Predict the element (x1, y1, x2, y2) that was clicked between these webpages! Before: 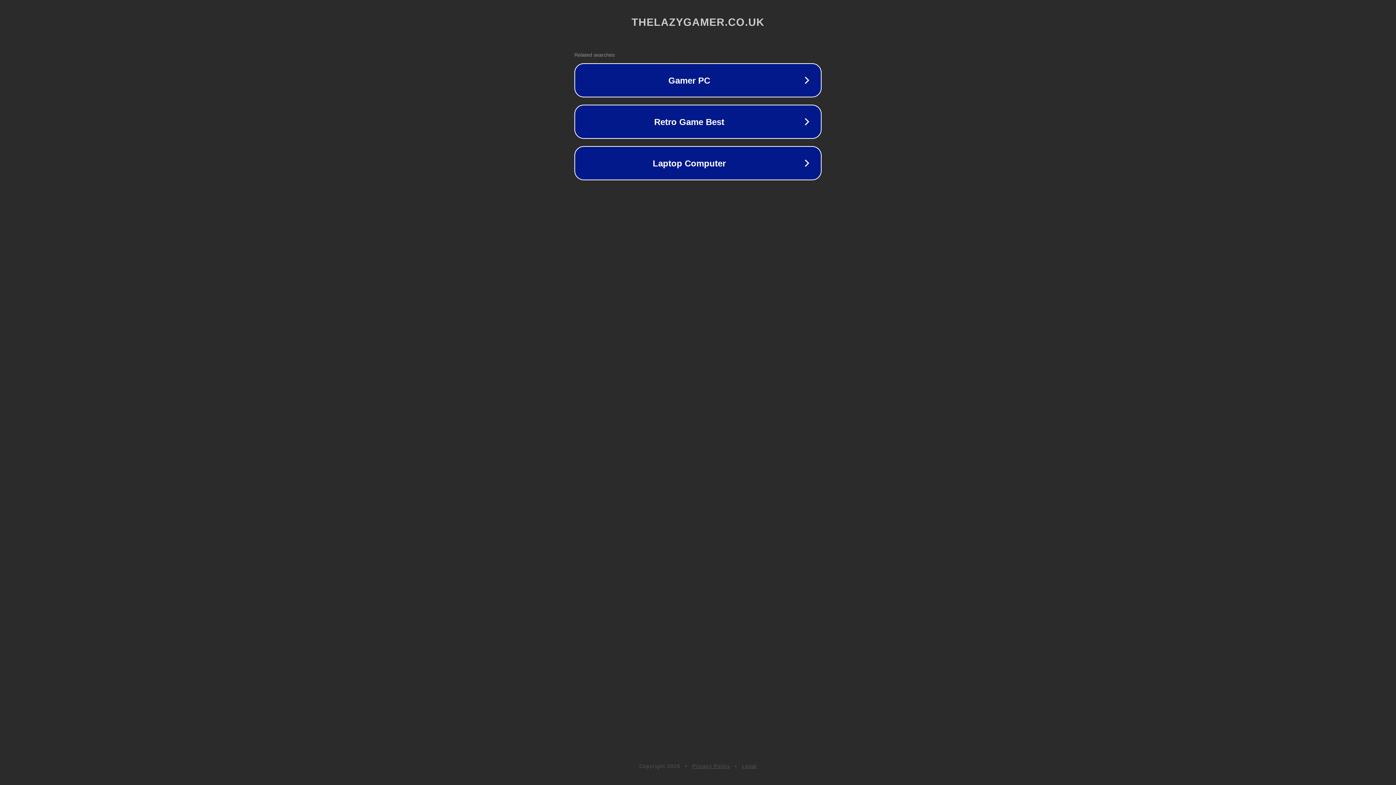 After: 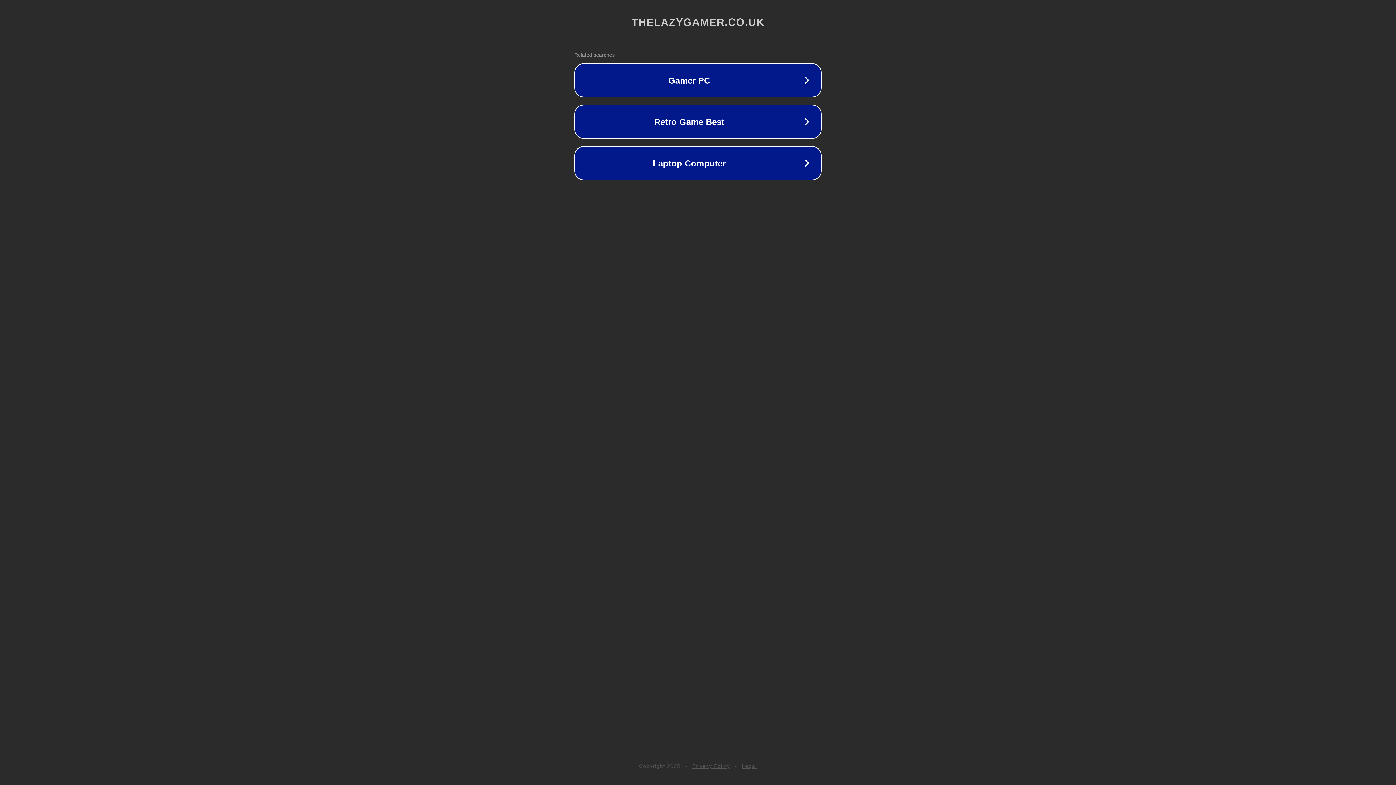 Action: label: Legal bbox: (742, 763, 757, 769)